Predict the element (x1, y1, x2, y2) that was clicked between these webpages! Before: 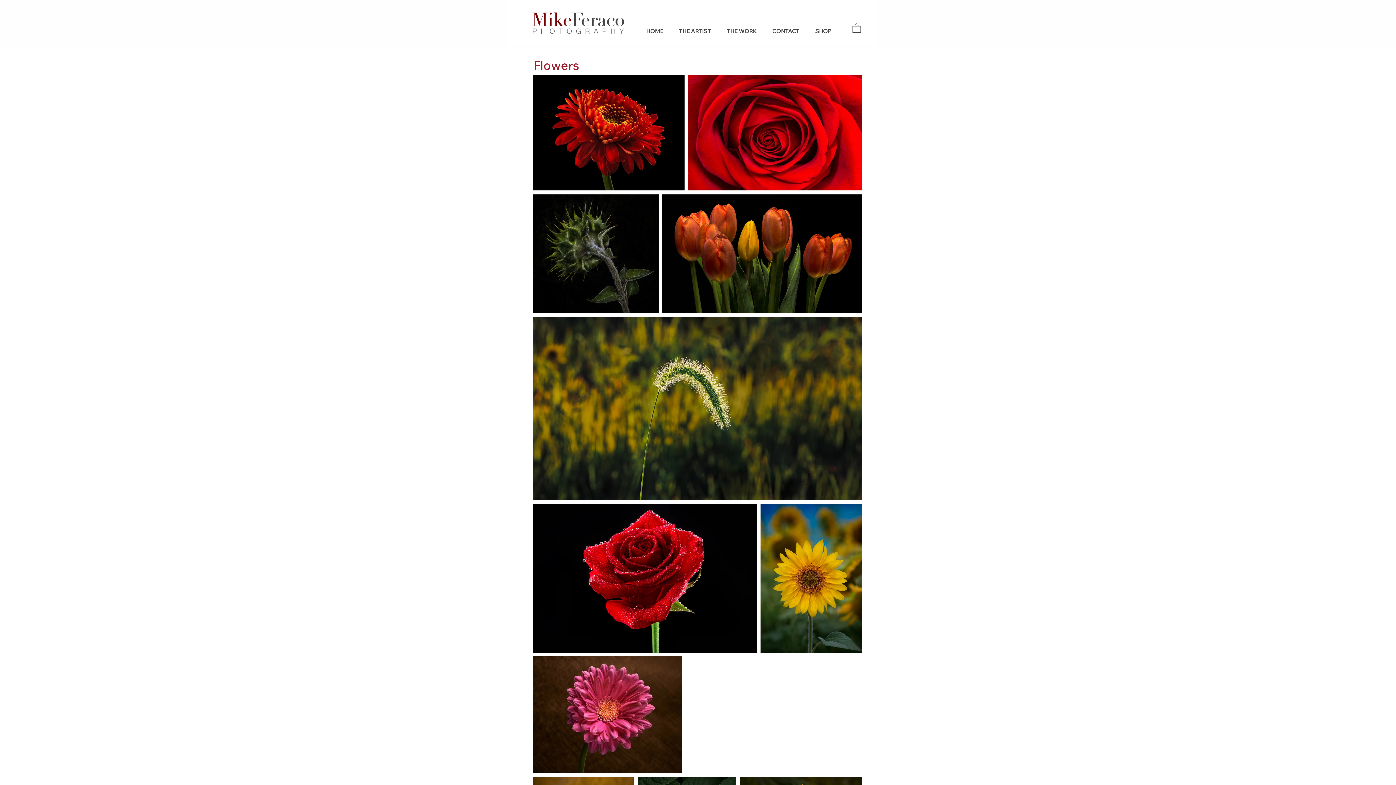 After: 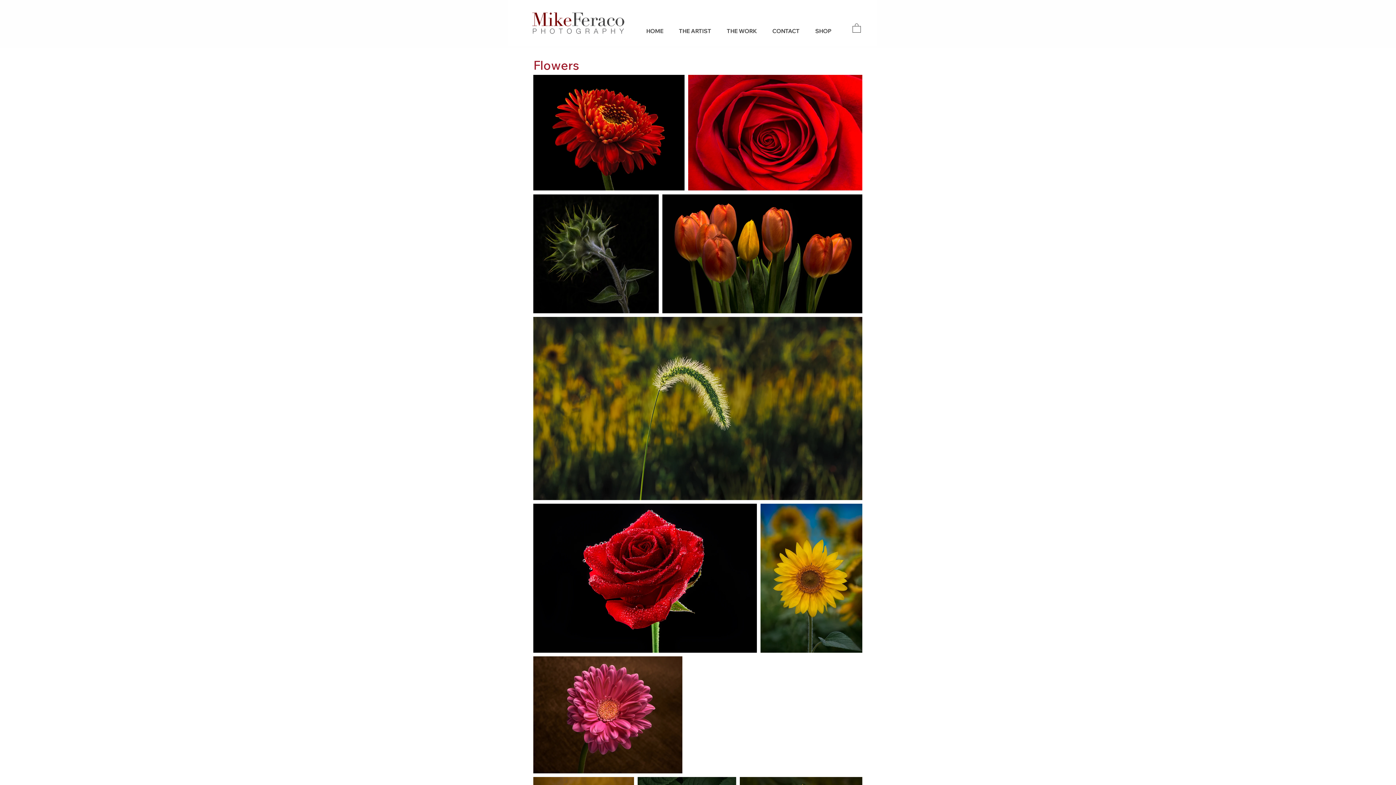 Action: label: THE WORK bbox: (724, 24, 763, 37)